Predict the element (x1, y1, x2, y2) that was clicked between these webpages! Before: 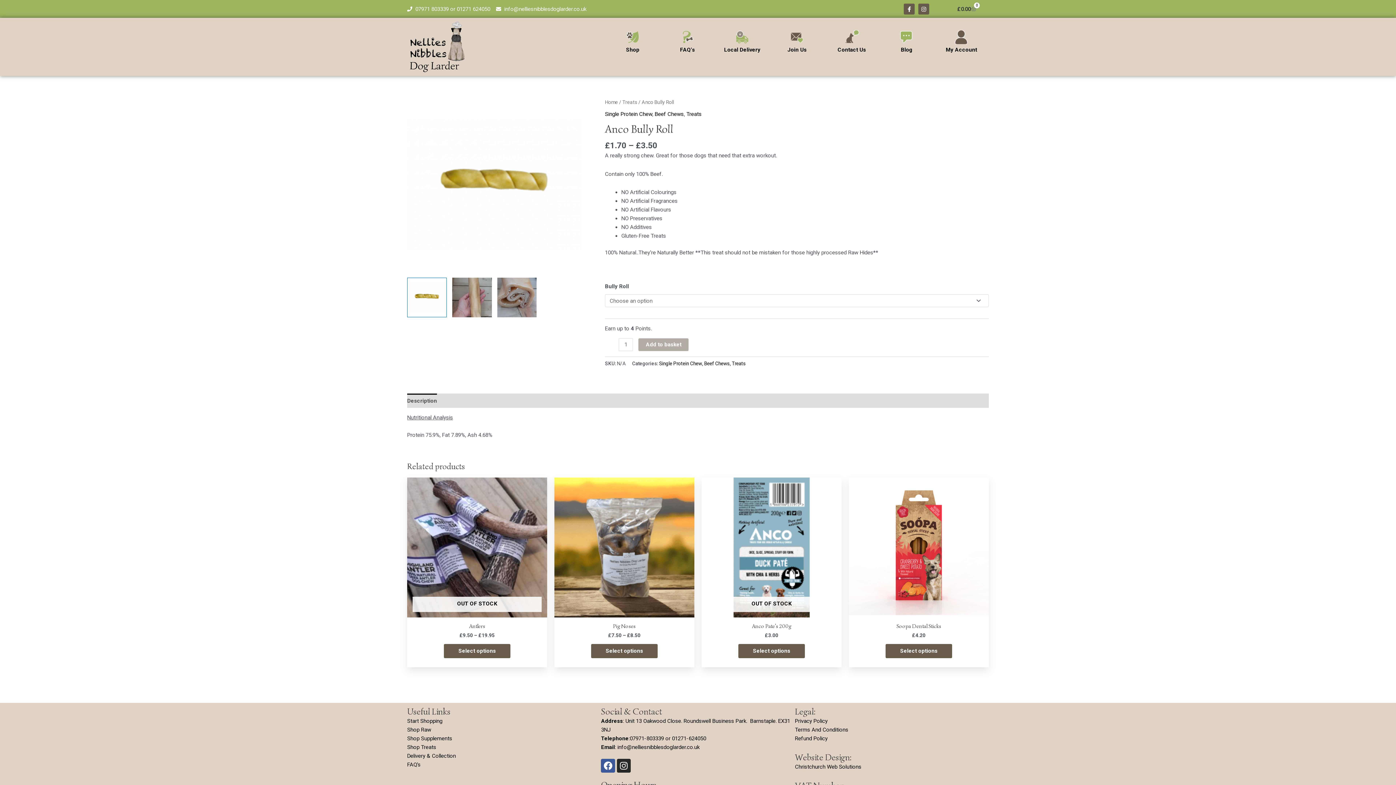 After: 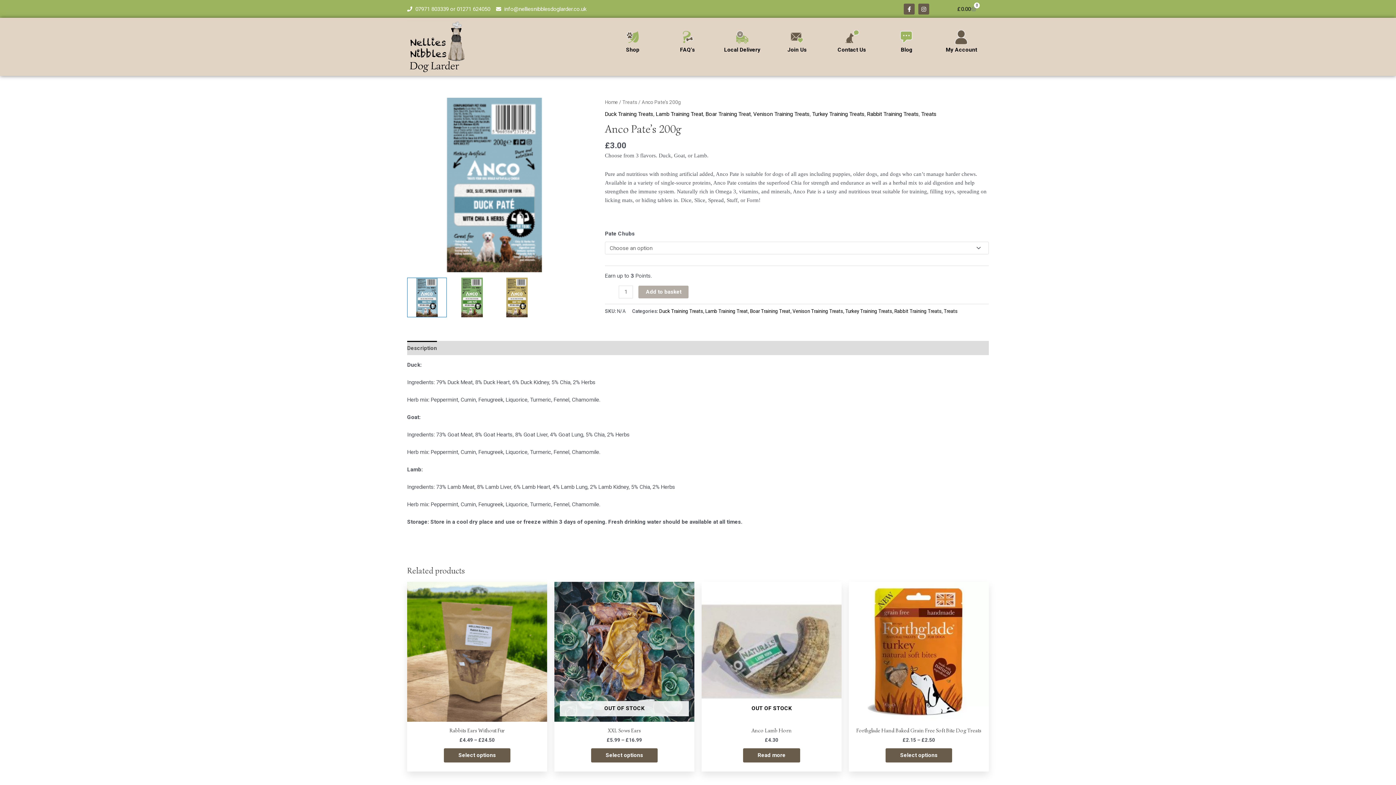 Action: bbox: (738, 644, 805, 658) label: Select options for “Anco Pate's 200g”